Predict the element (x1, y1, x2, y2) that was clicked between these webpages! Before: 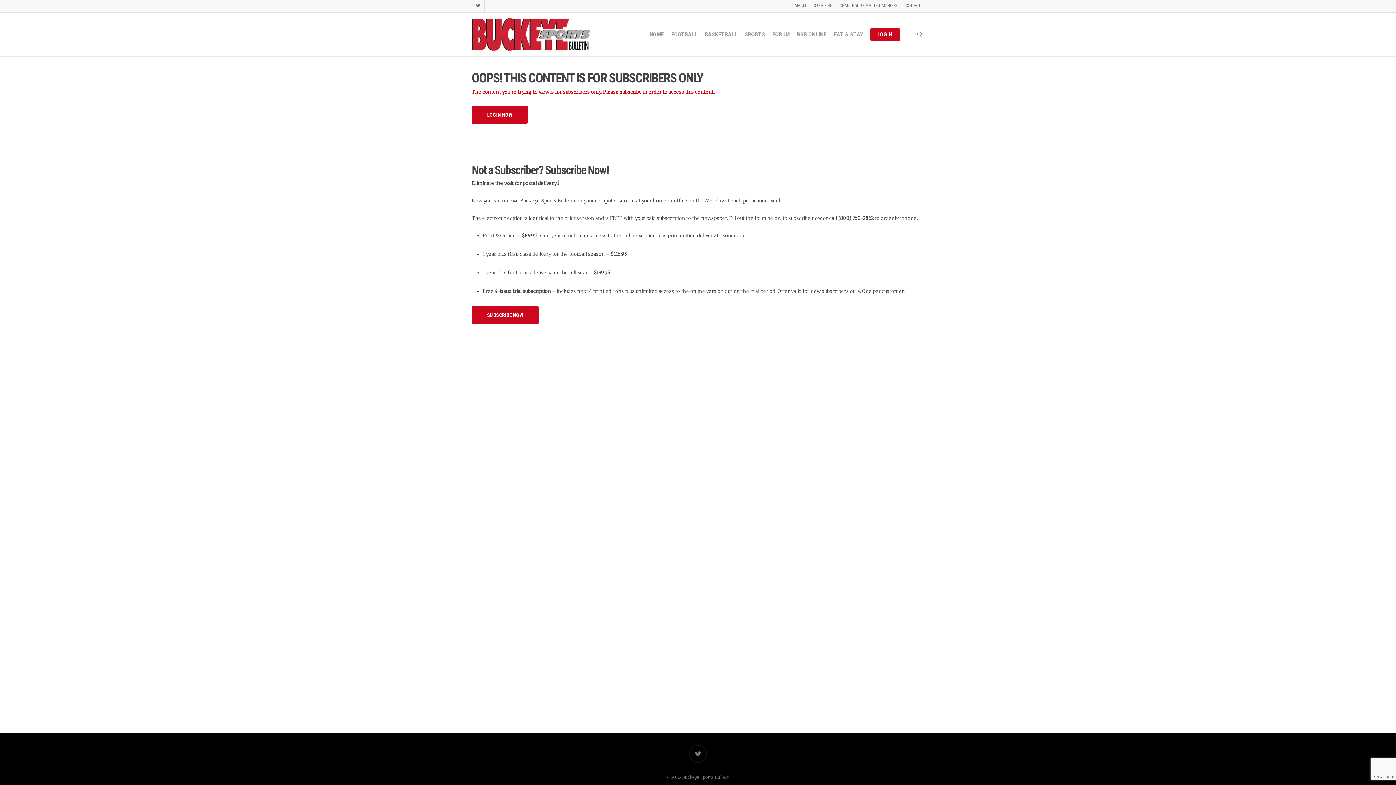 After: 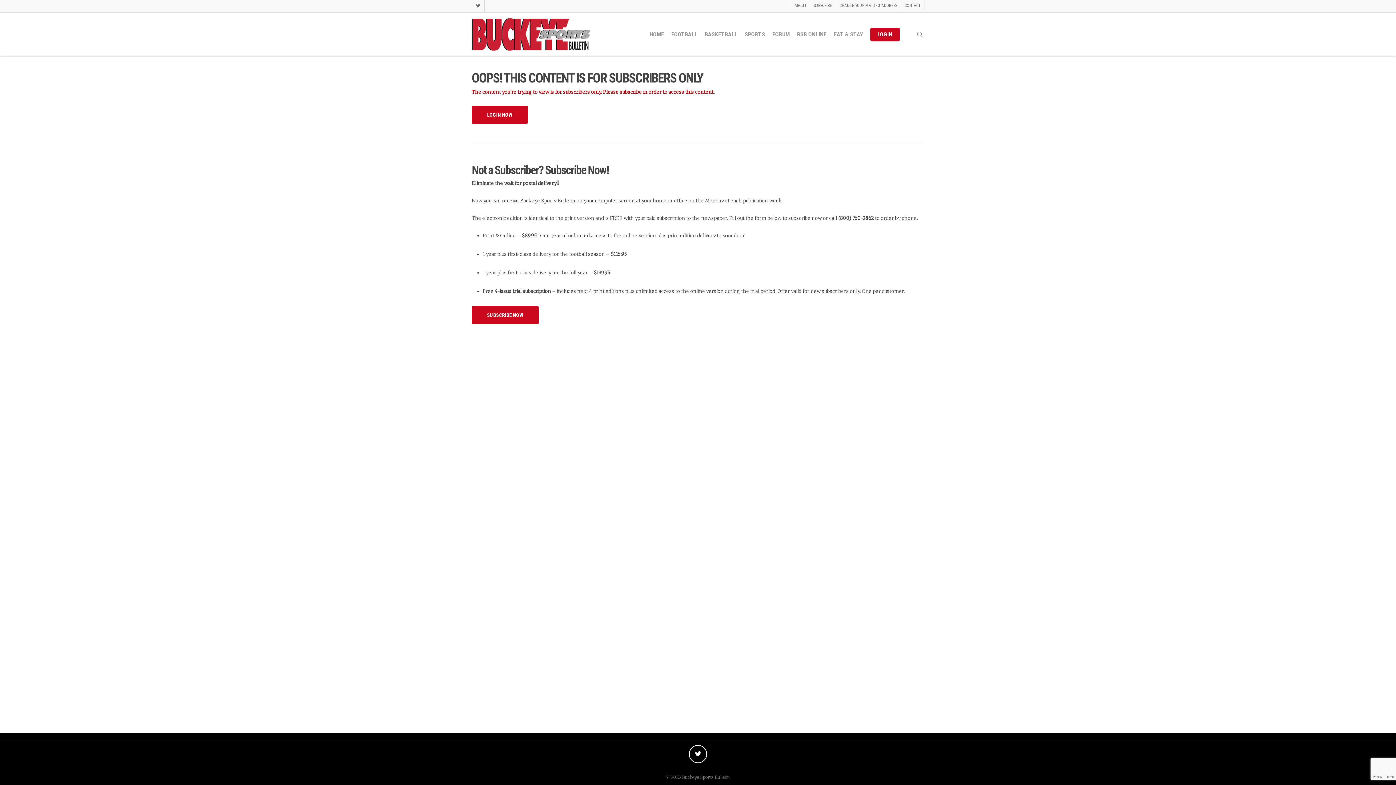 Action: label: twitter bbox: (689, 745, 707, 763)